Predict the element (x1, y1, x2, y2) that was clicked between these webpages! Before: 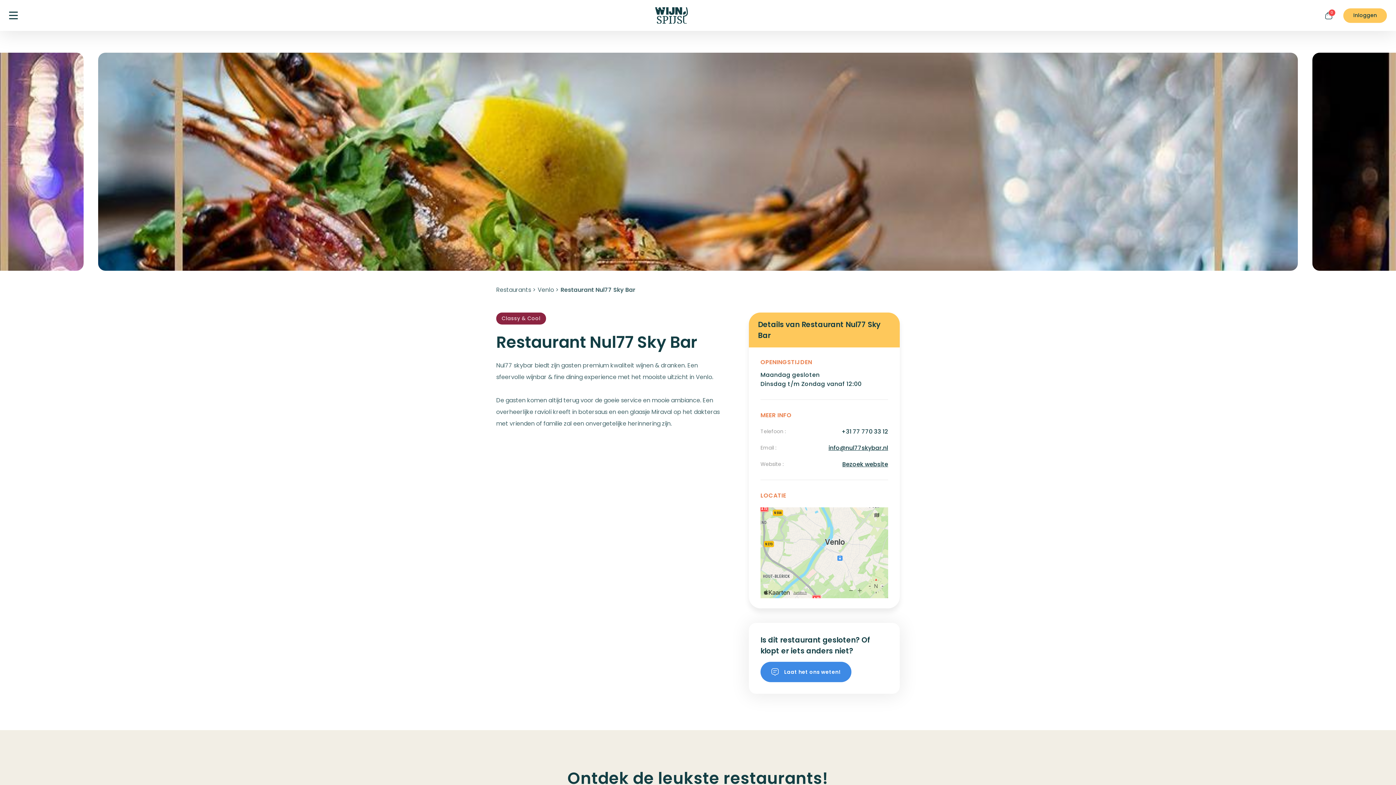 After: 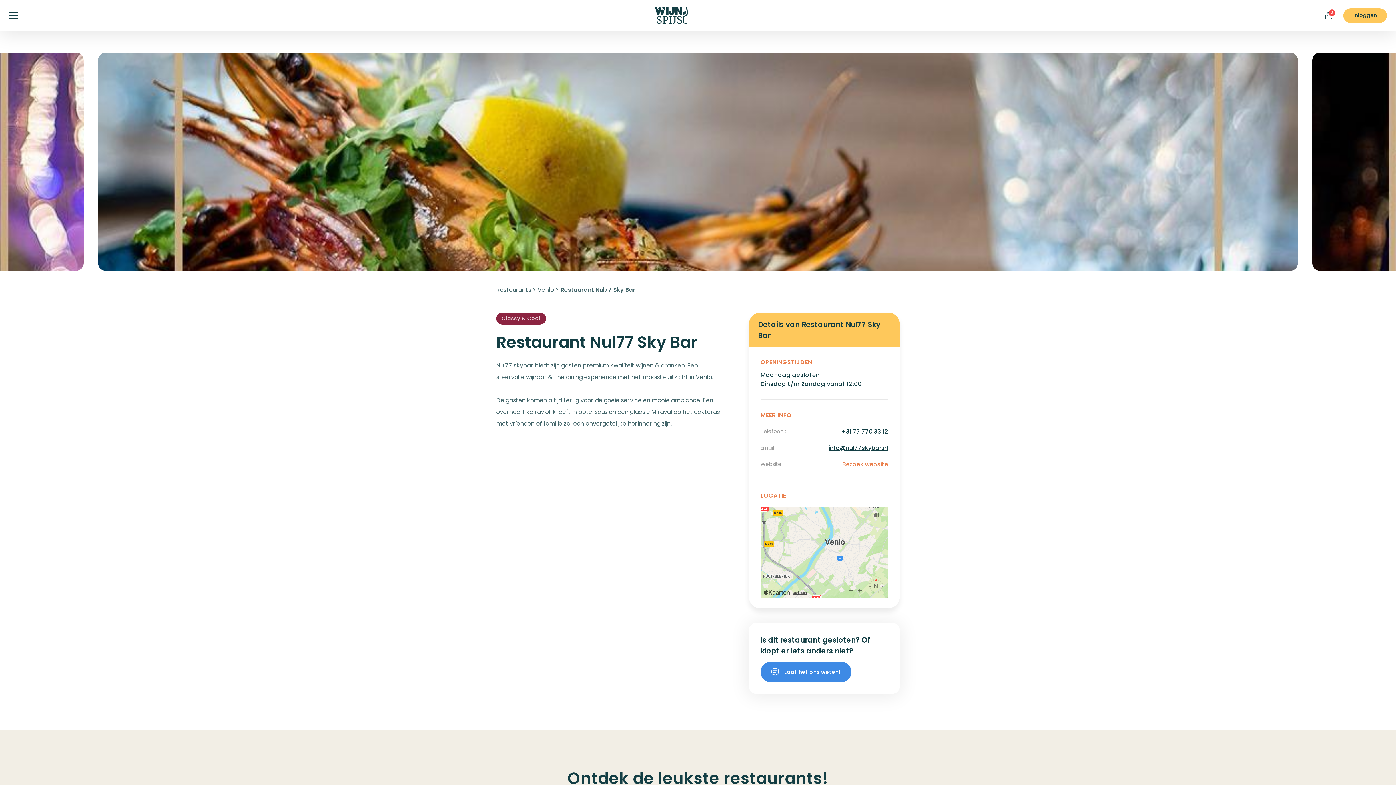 Action: bbox: (842, 460, 888, 469) label: Bezoek website